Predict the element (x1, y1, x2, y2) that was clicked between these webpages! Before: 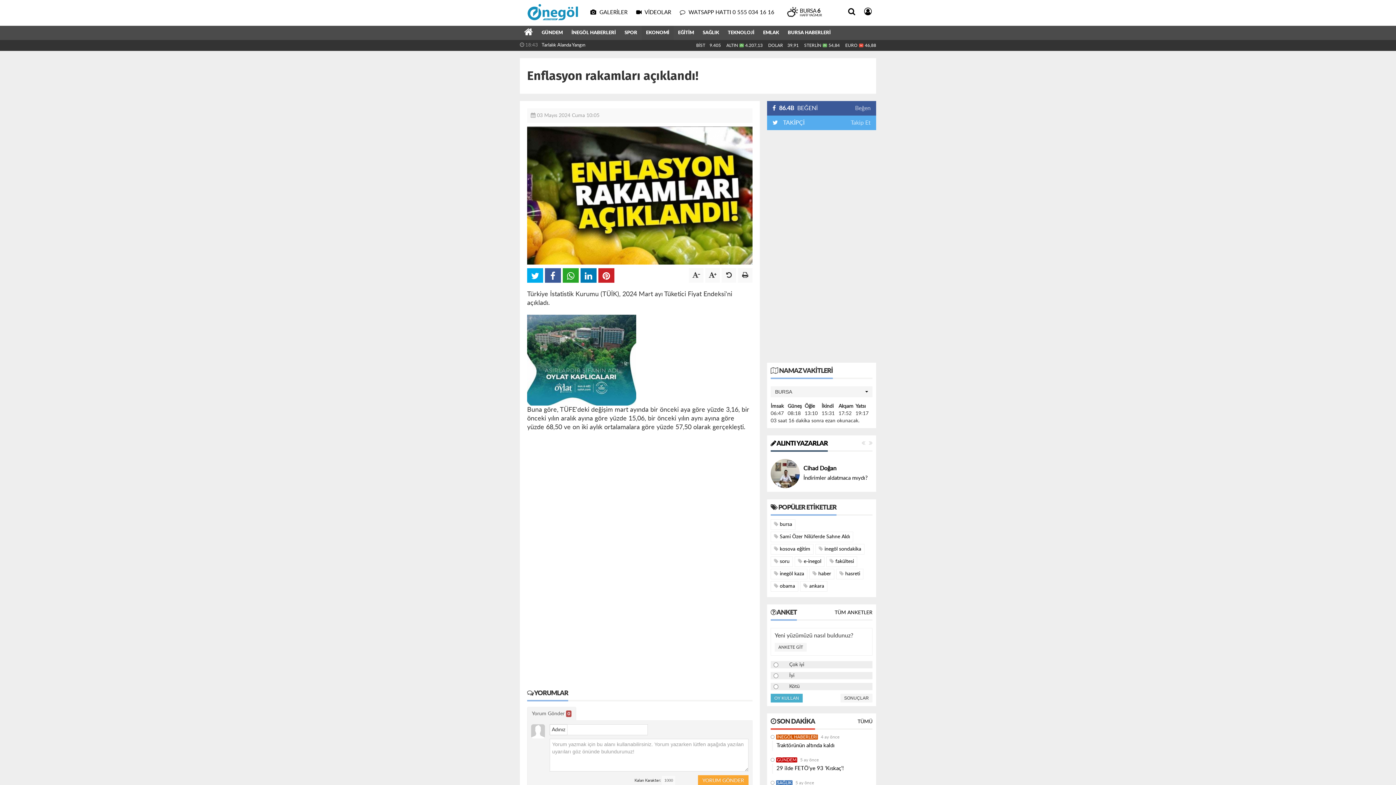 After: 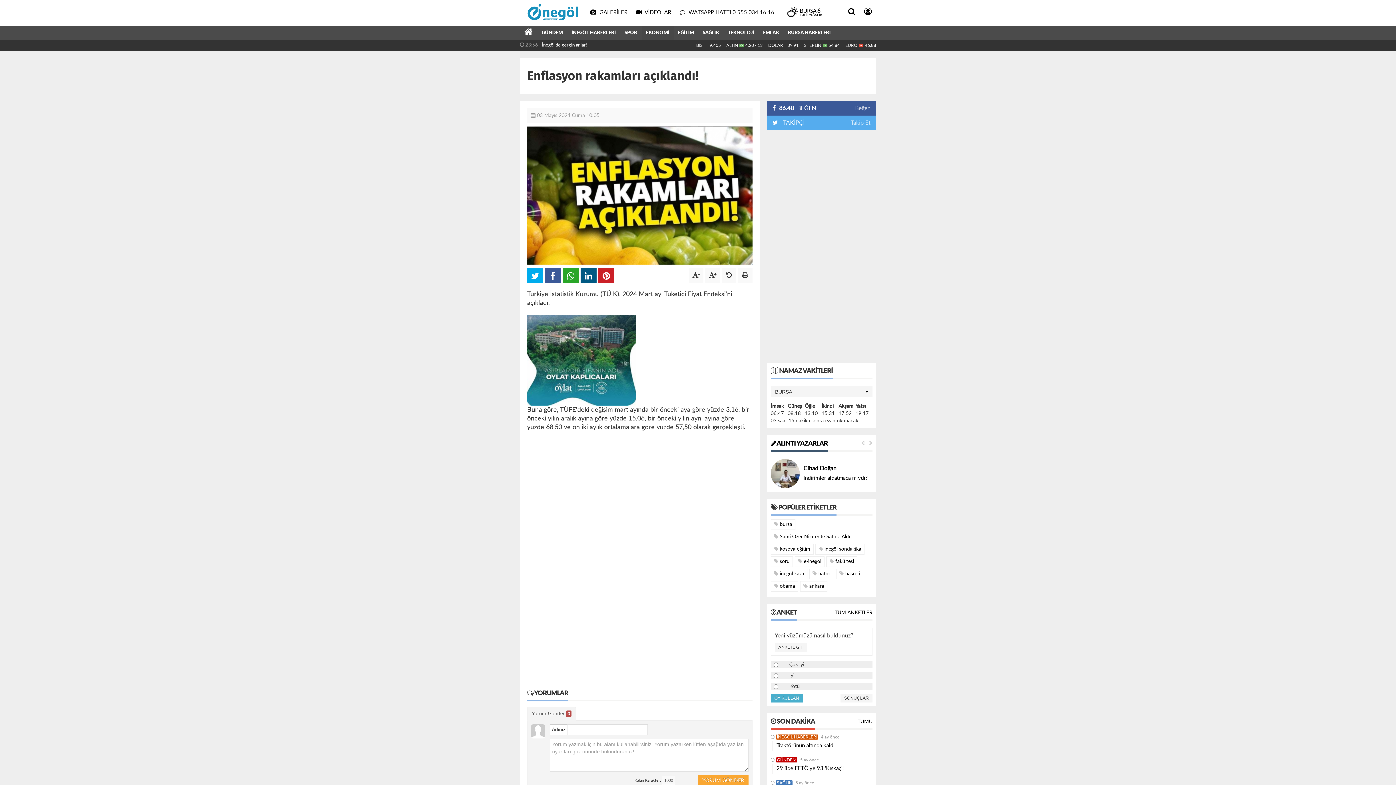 Action: bbox: (580, 268, 596, 283)